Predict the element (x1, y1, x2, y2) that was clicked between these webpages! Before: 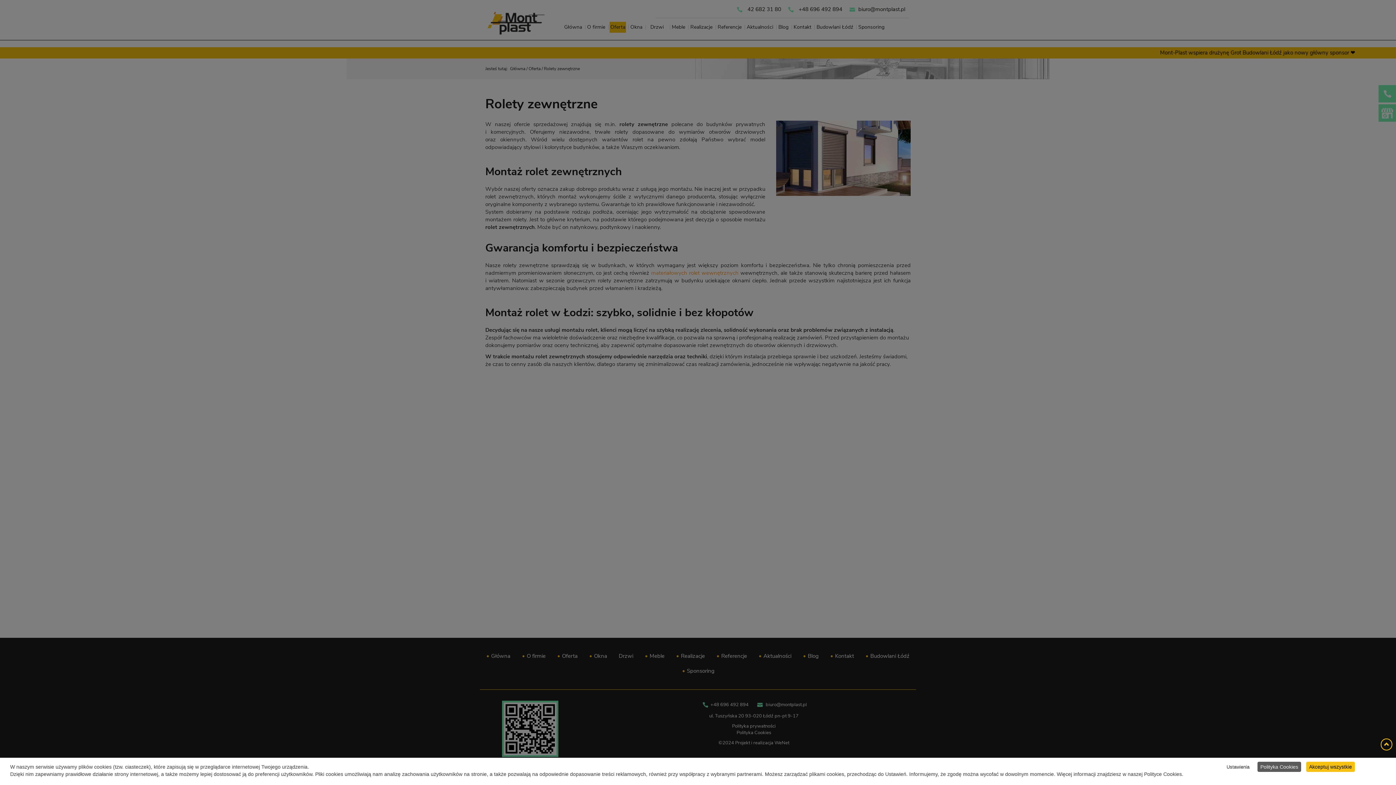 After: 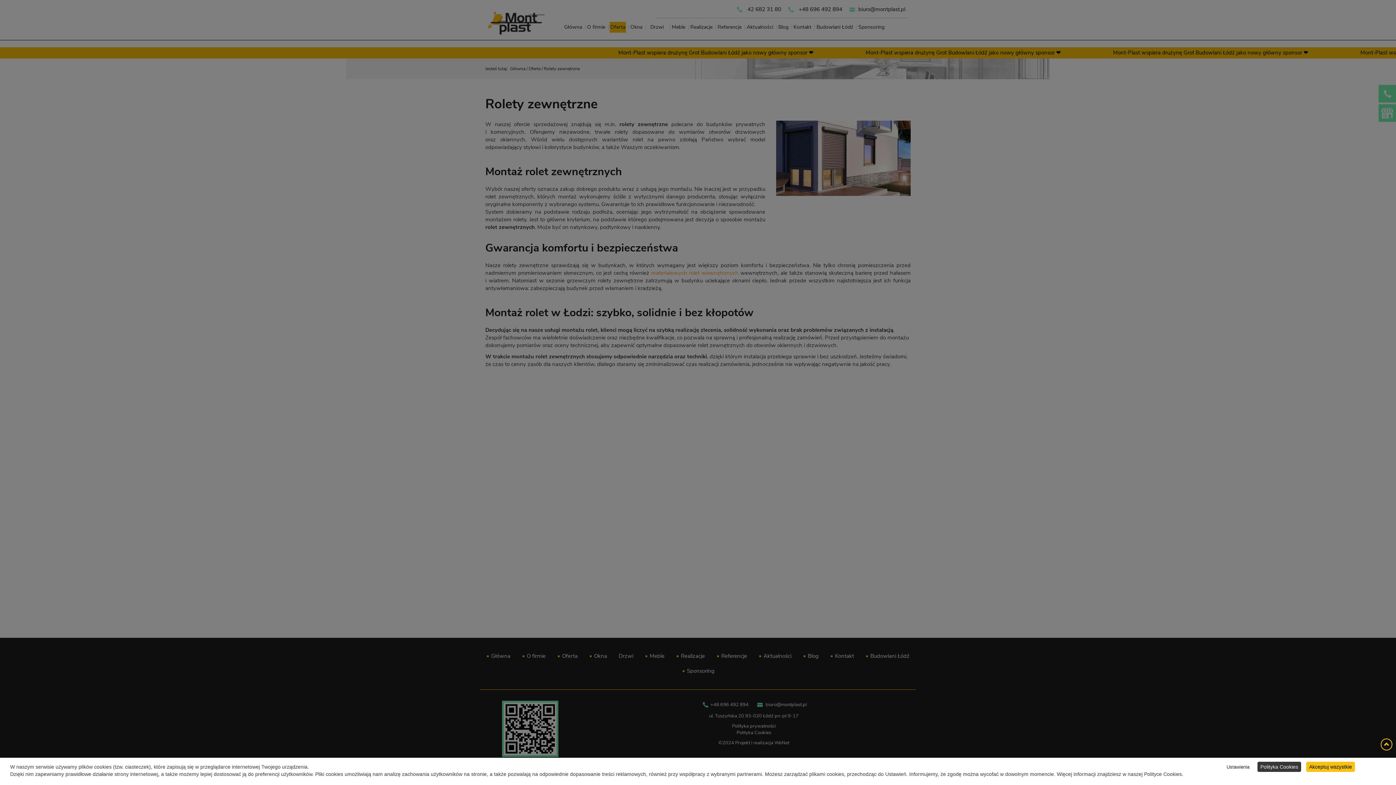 Action: label: Polityka Cookies bbox: (1257, 762, 1301, 772)